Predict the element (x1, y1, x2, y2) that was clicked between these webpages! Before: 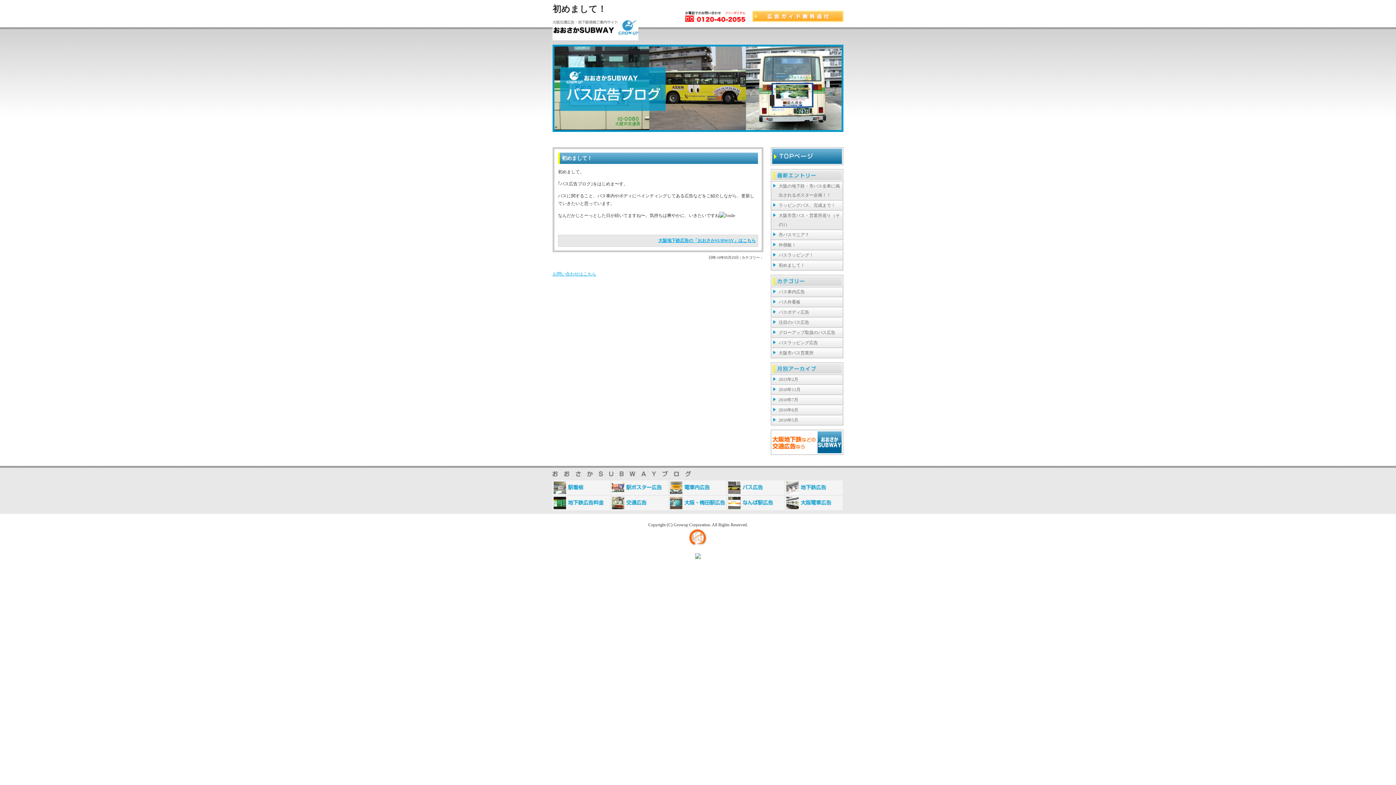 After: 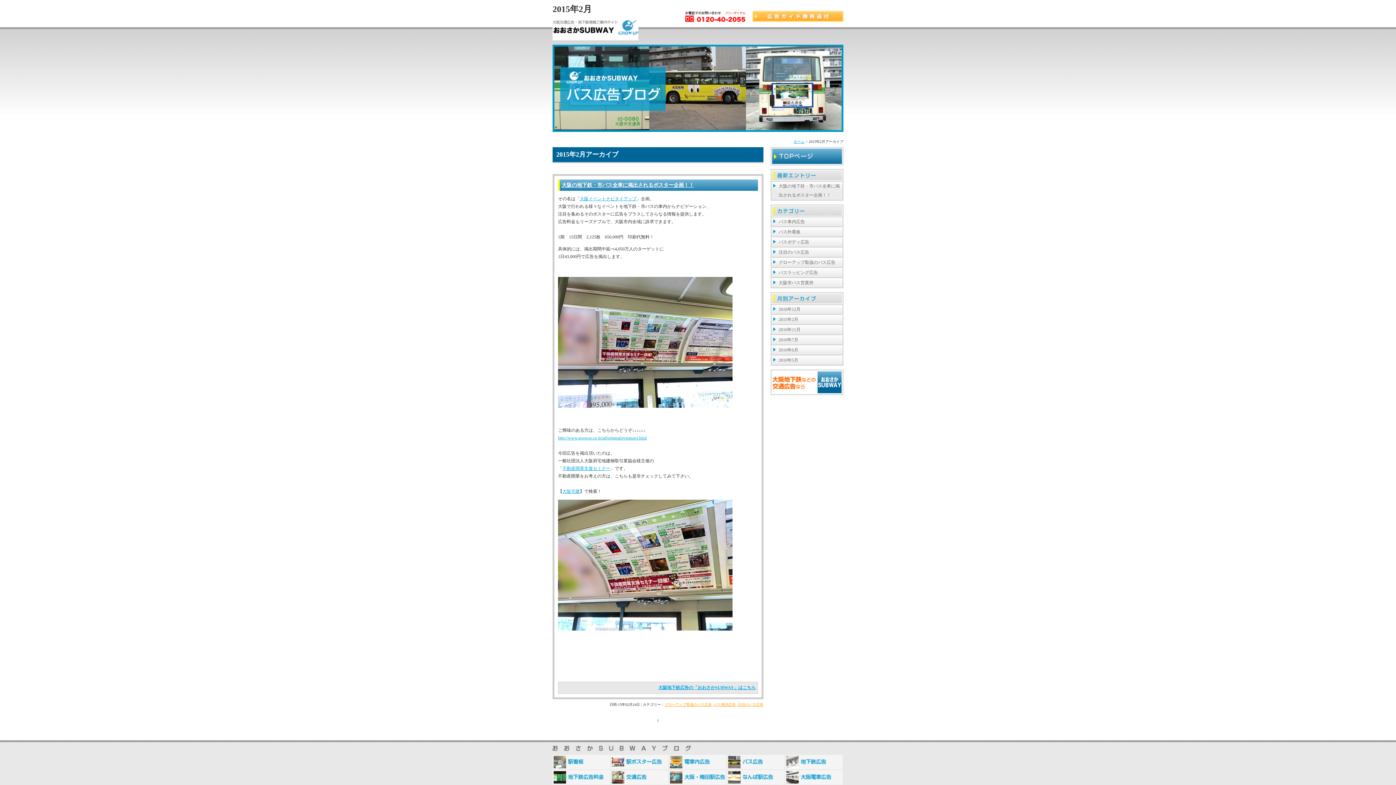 Action: label: 2015年2月 bbox: (770, 375, 843, 385)